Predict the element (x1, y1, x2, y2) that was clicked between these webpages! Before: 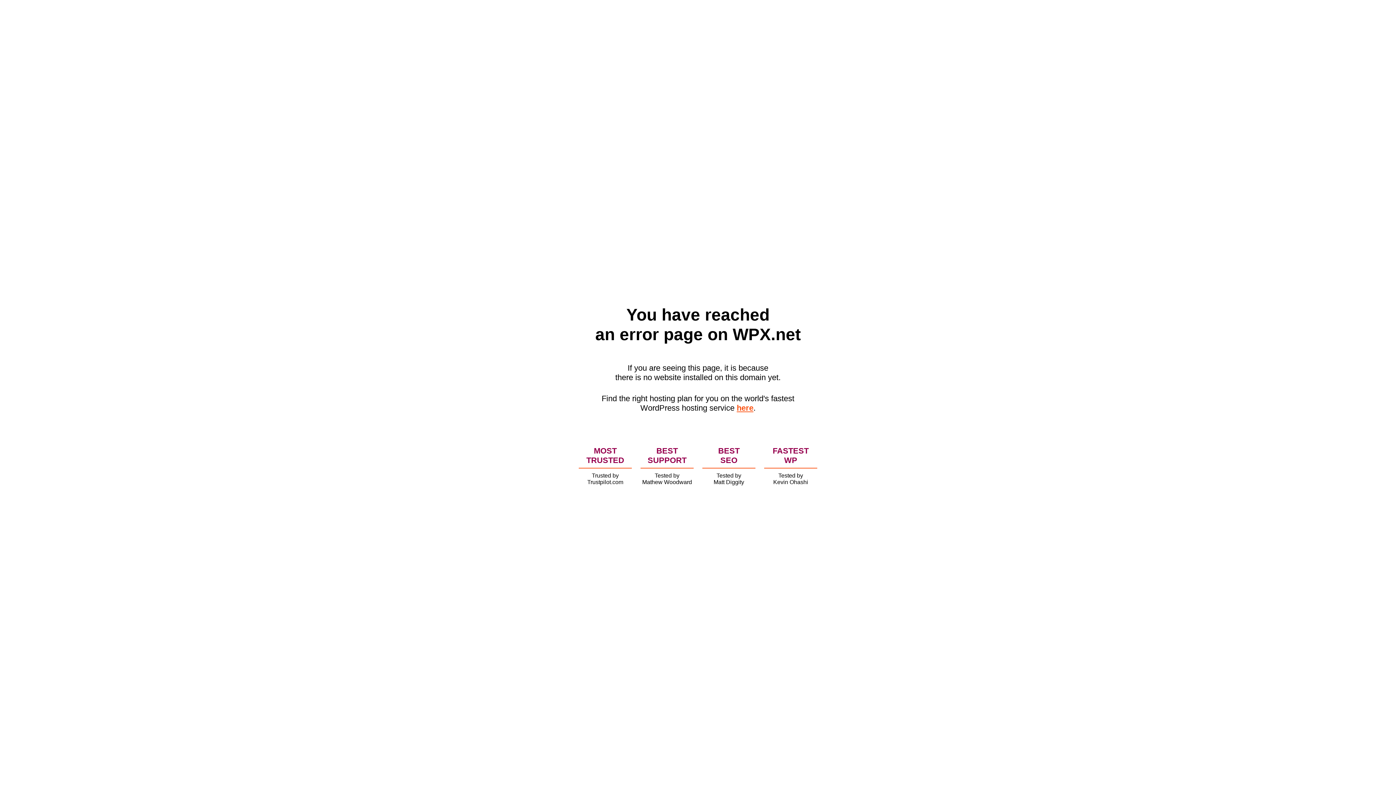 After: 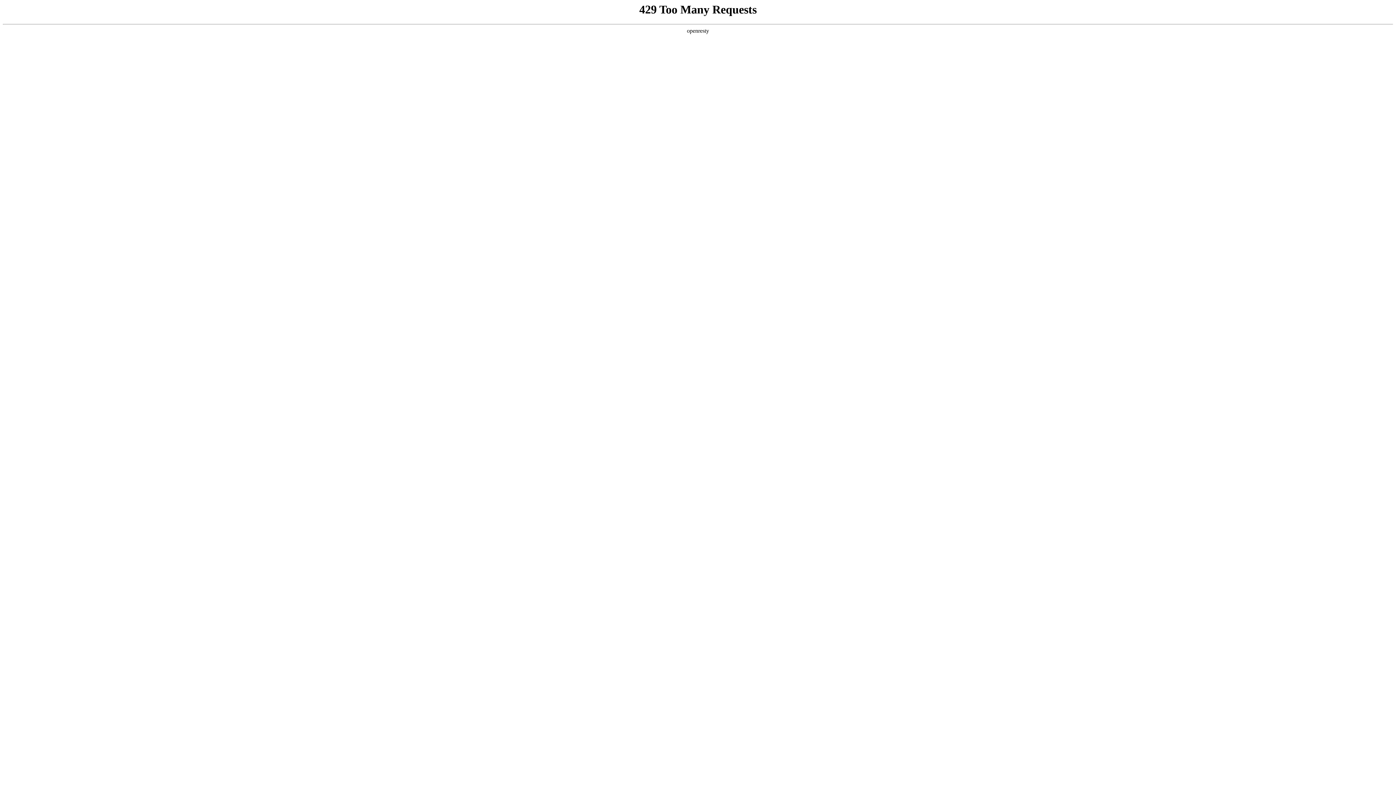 Action: bbox: (736, 403, 753, 412) label: here